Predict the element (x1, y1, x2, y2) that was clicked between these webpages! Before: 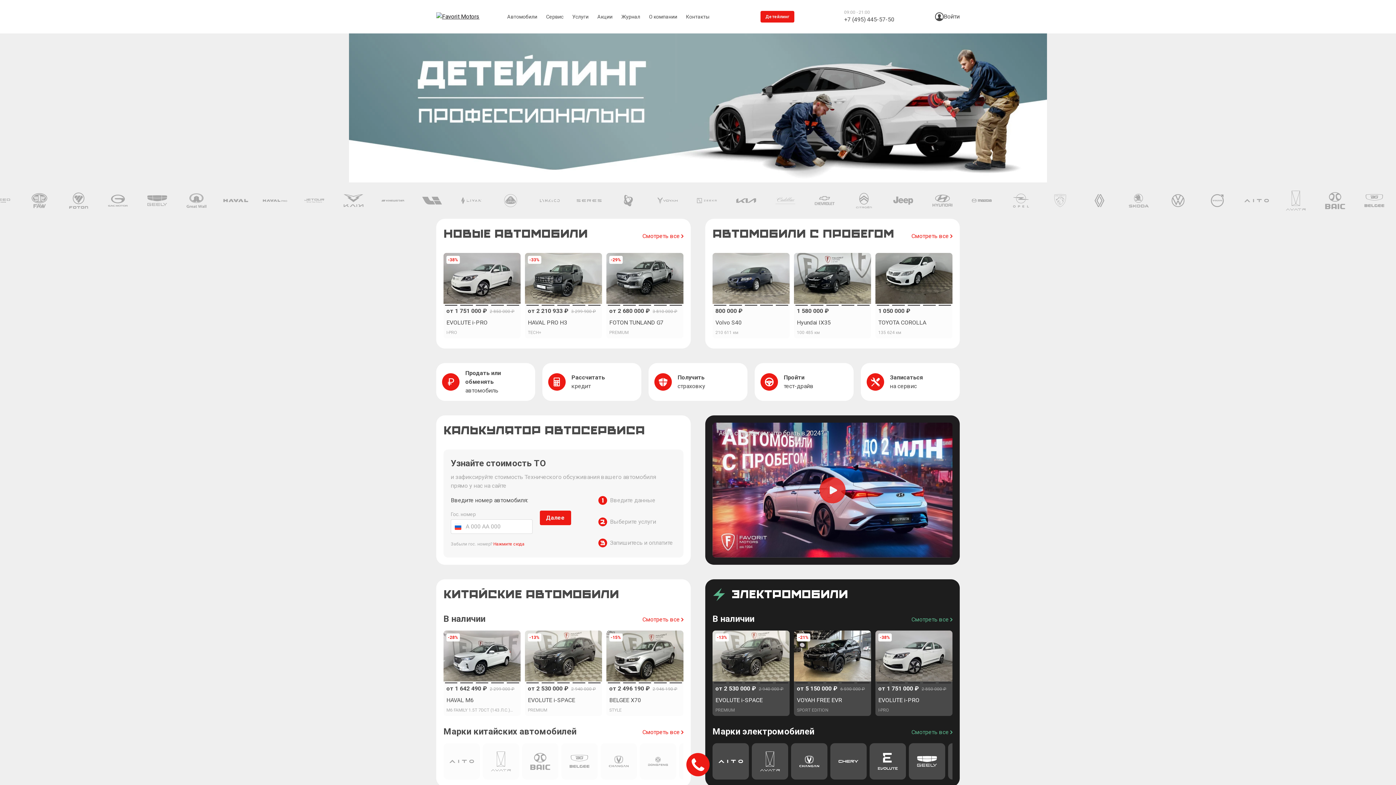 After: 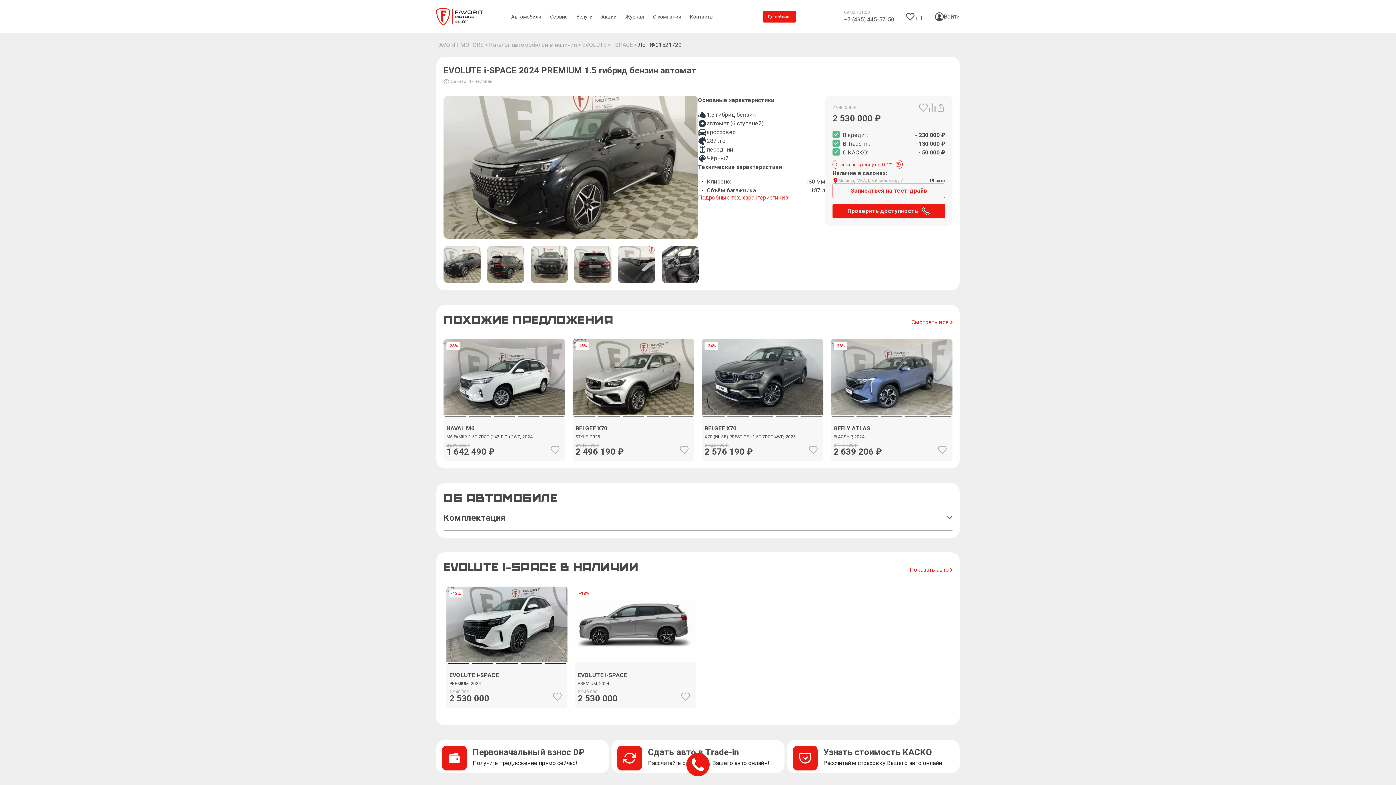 Action: bbox: (712, 630, 789, 716) label: -13%
от 2 530 000 
2 940 000 
EVOLUTE i-SPACE
PREMIUM